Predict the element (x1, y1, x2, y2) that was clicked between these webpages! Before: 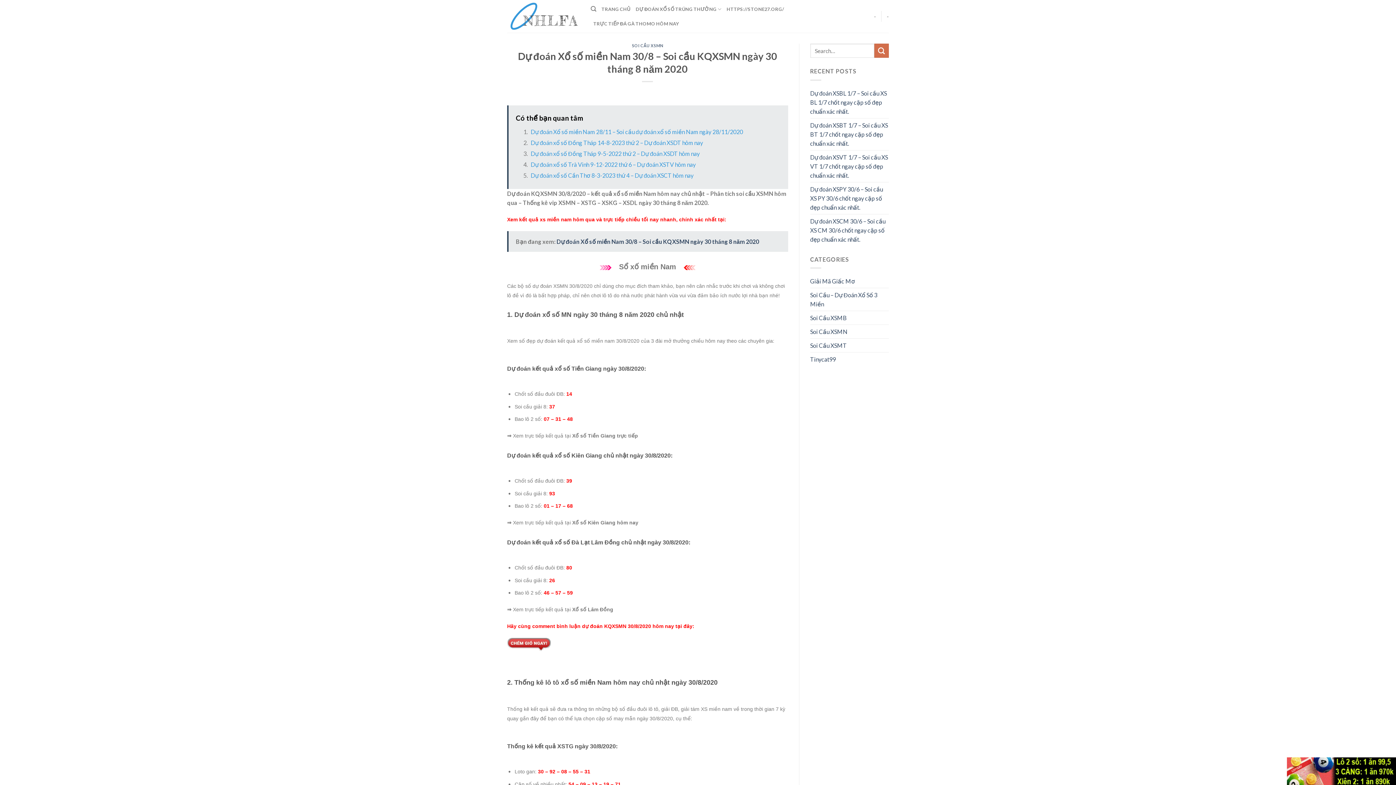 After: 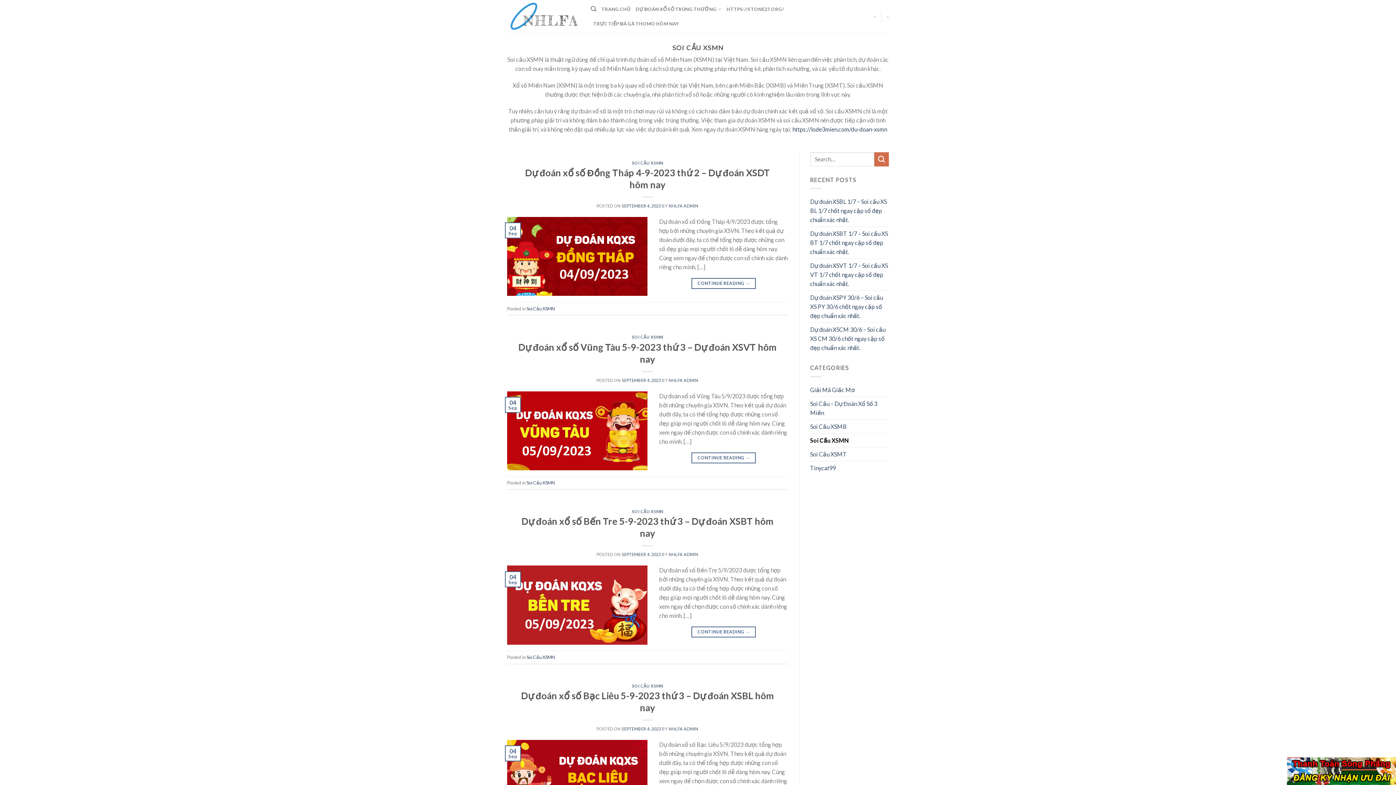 Action: bbox: (810, 325, 847, 338) label: Soi Cầu XSMN